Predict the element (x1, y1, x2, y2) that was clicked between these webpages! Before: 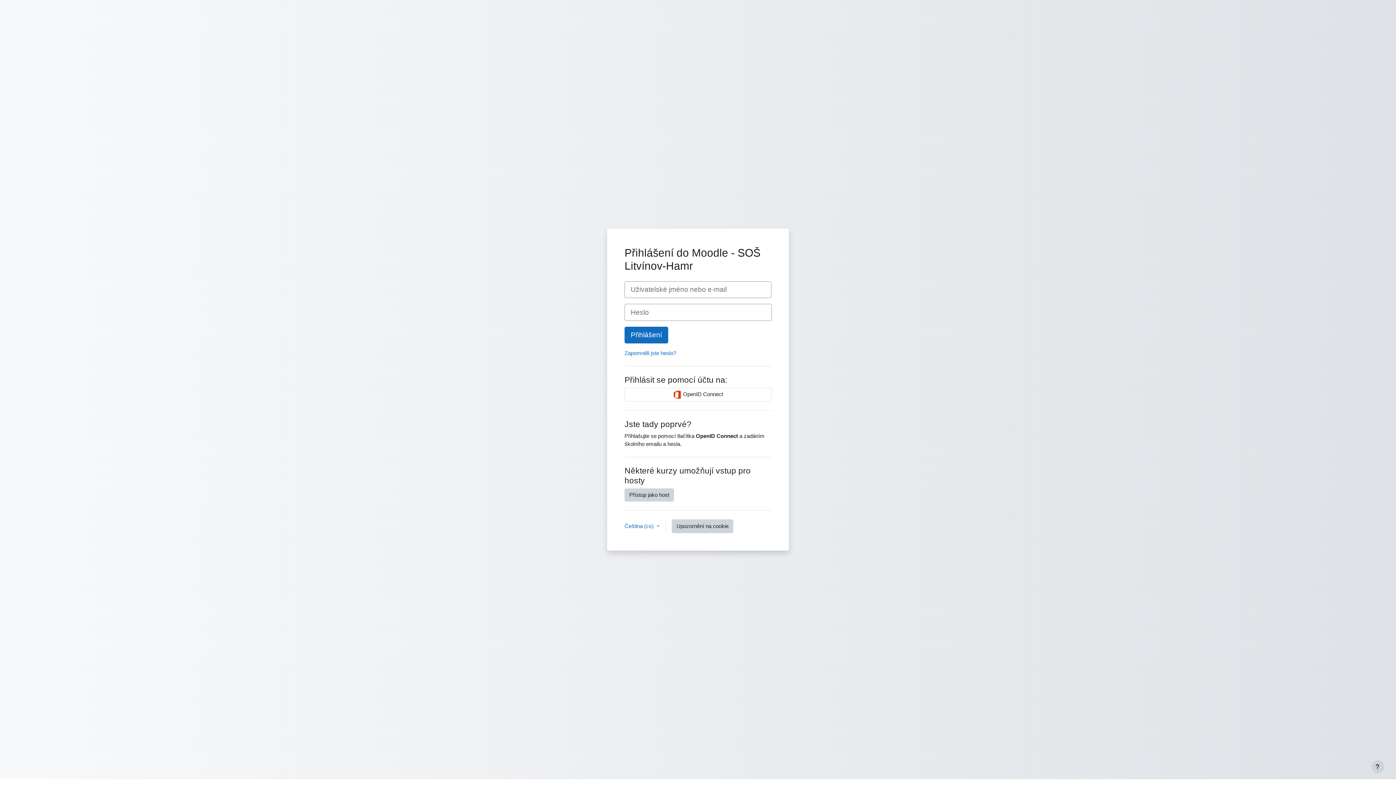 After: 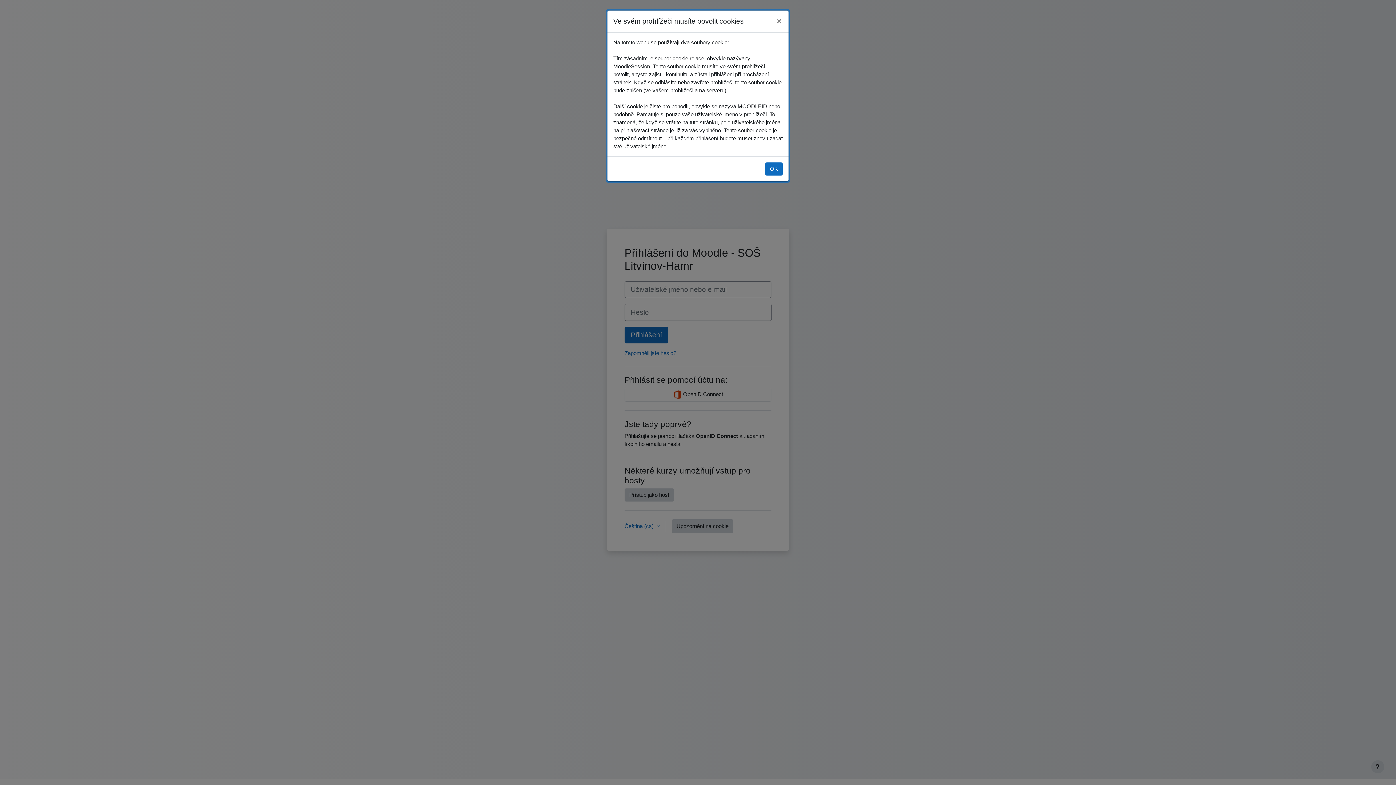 Action: label: Upozornění na cookie bbox: (672, 519, 733, 533)